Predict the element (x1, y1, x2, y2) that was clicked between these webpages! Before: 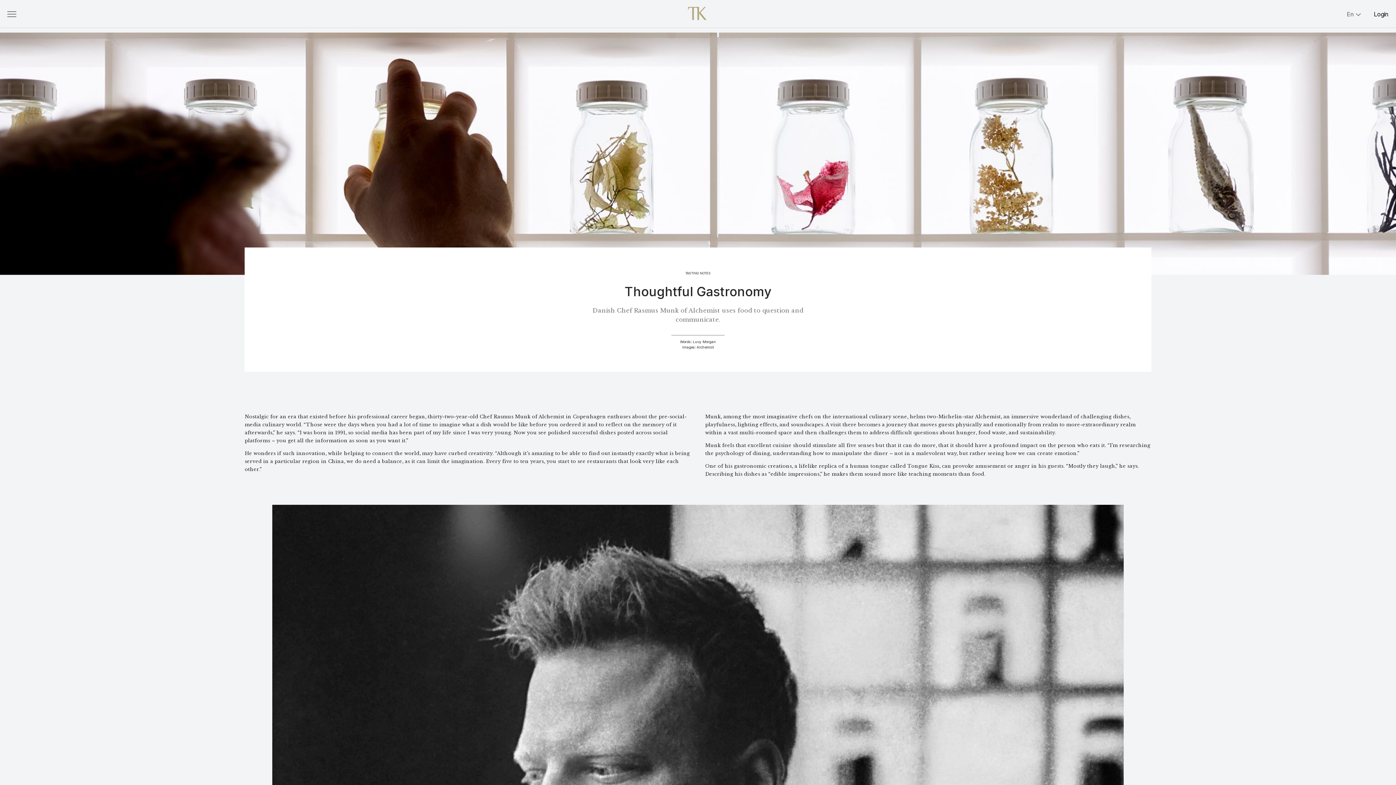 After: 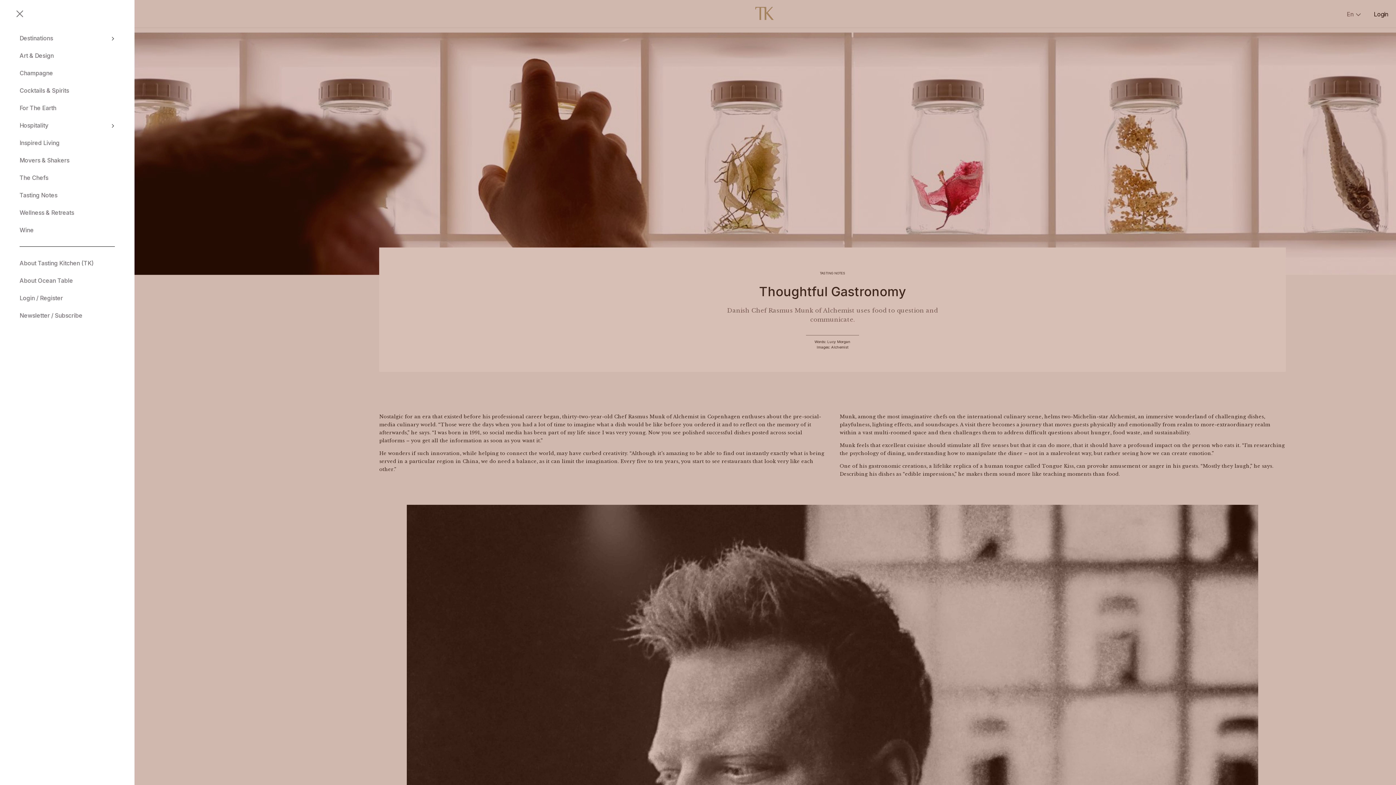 Action: bbox: (7, 11, 16, 16)